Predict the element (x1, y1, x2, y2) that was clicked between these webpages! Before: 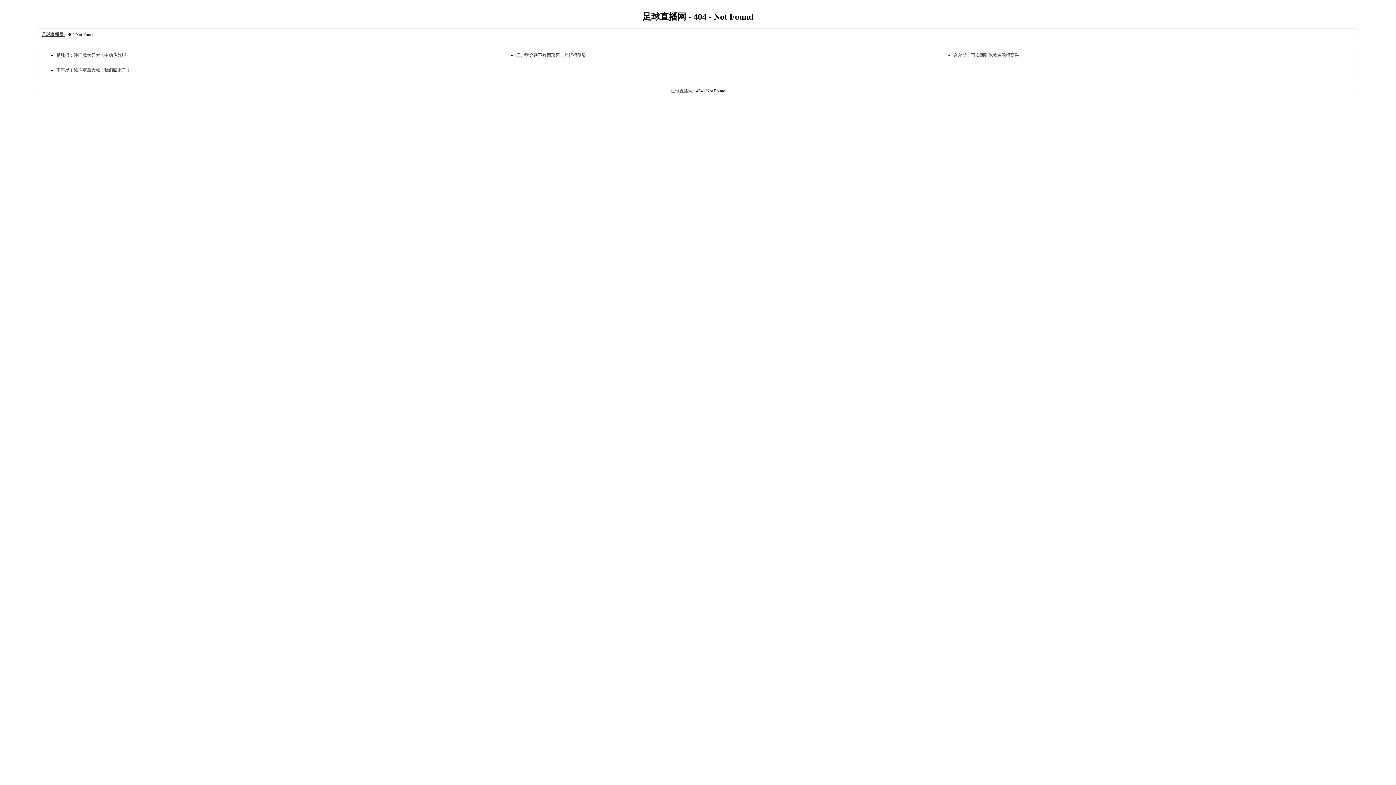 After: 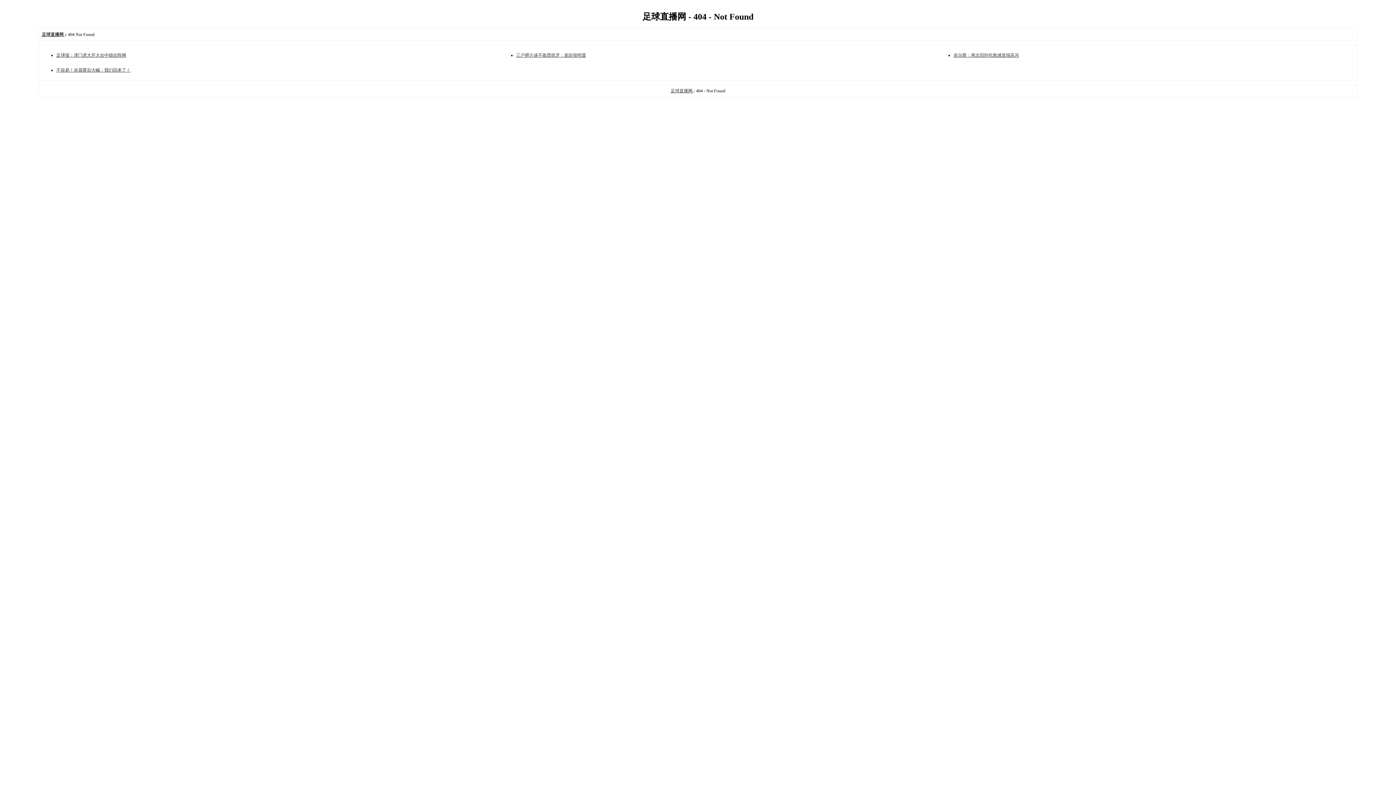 Action: bbox: (516, 52, 586, 57) label: 三户舜介谈不敌西班牙：差距很明显